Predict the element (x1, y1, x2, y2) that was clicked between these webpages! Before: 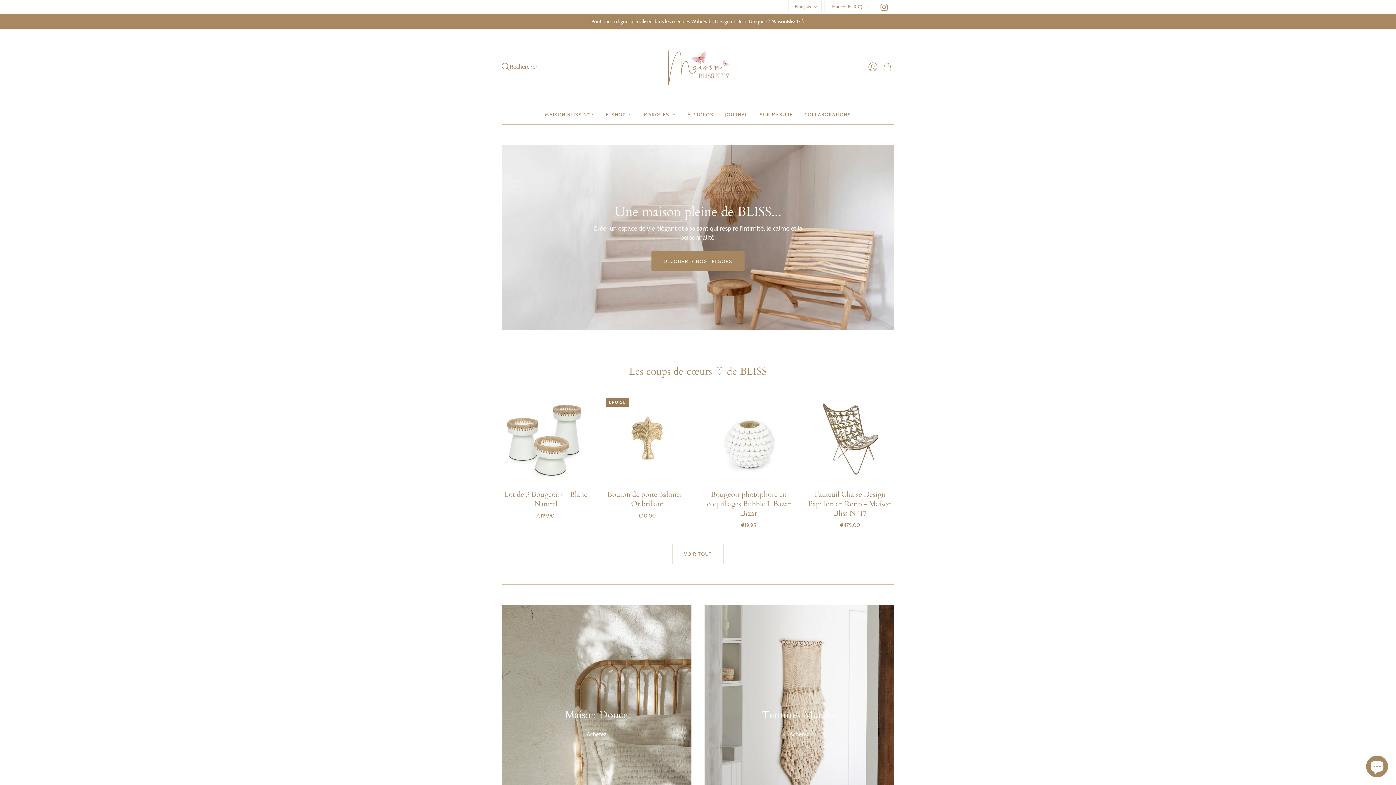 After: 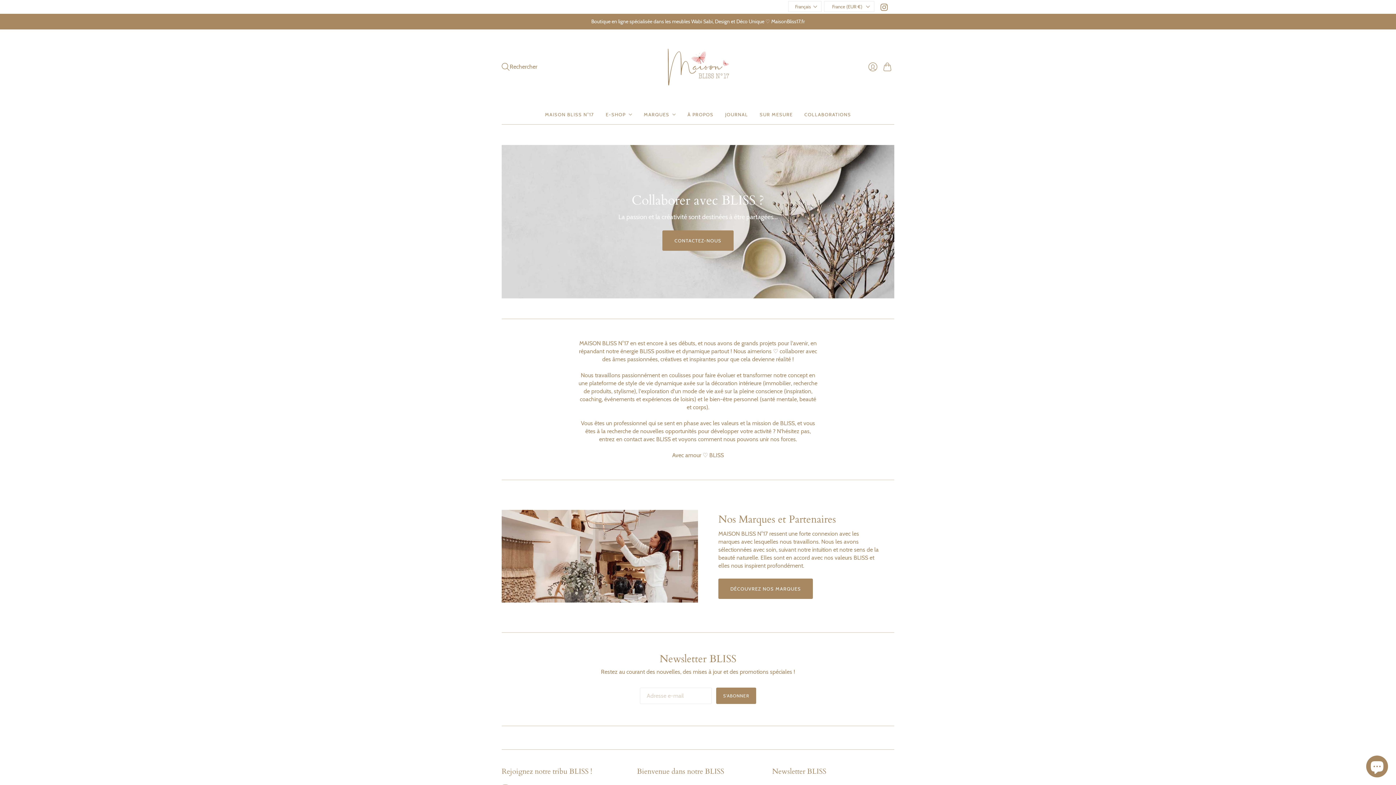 Action: bbox: (804, 107, 851, 120) label: COLLABORATIONS